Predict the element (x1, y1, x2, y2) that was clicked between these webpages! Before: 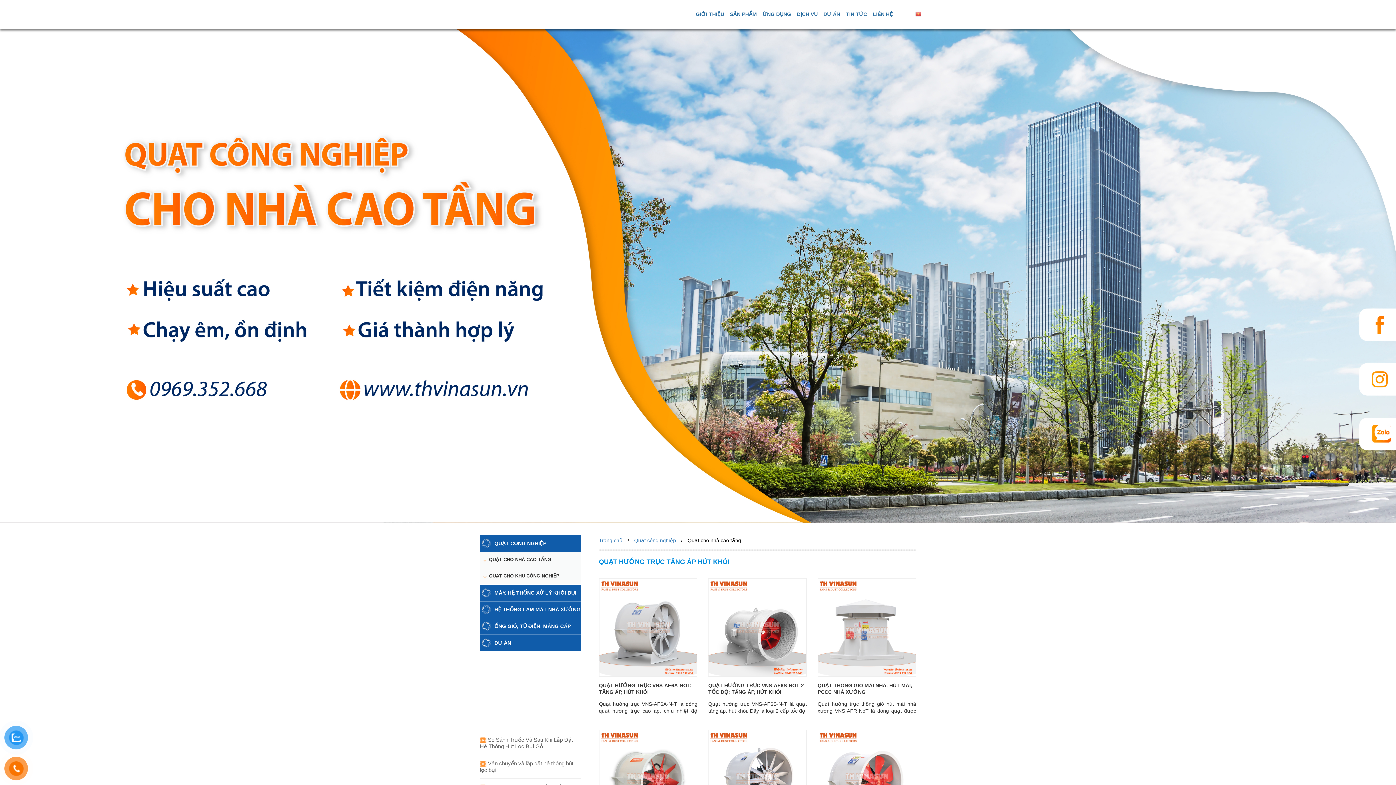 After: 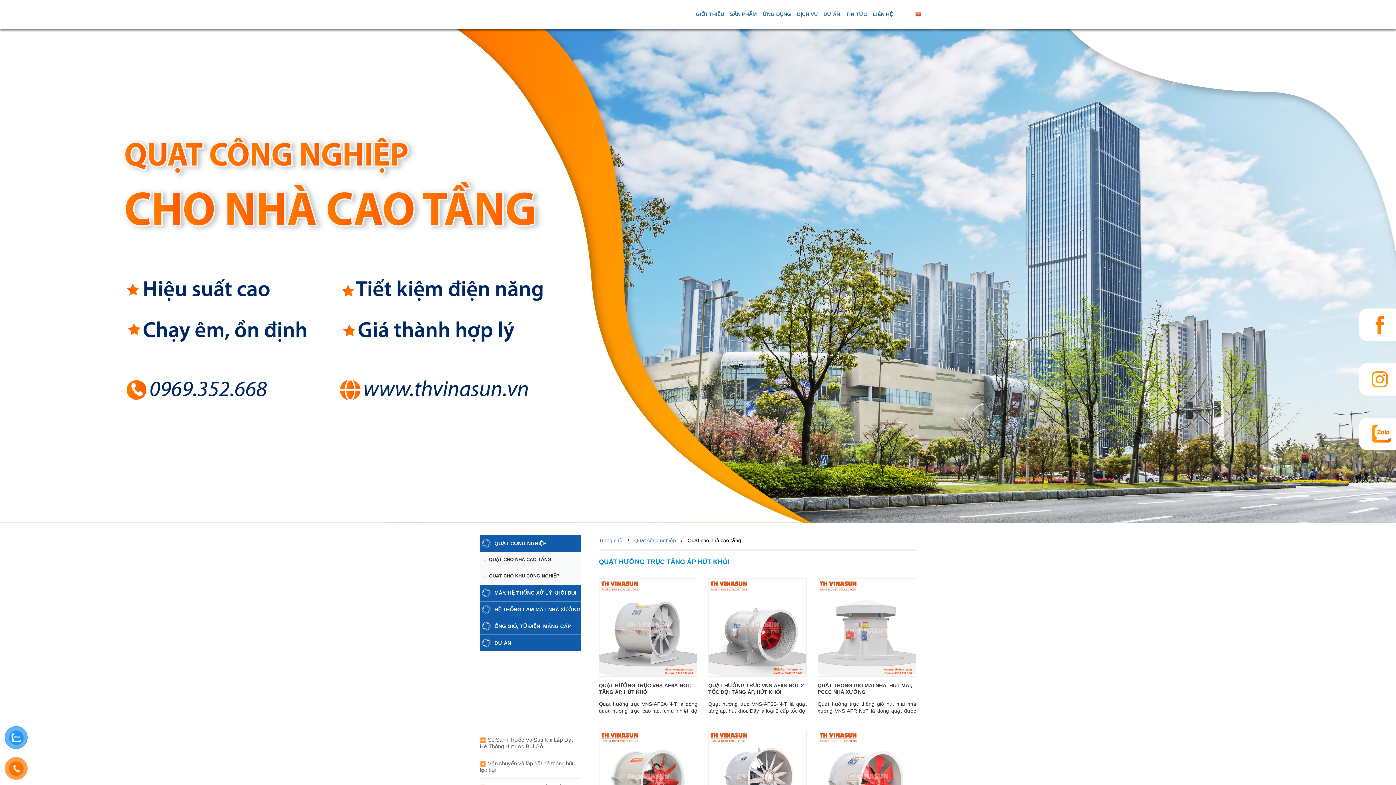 Action: bbox: (898, 16, 907, 22)